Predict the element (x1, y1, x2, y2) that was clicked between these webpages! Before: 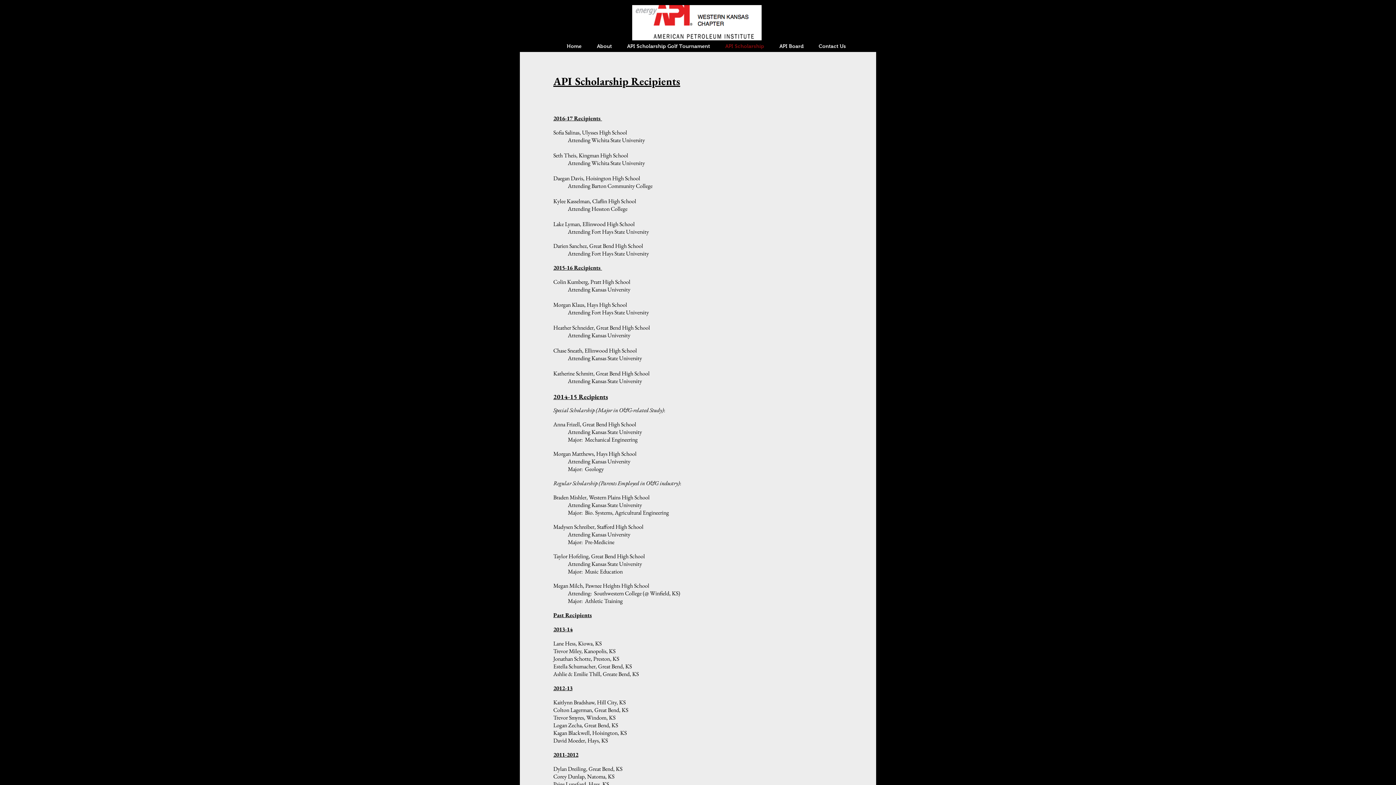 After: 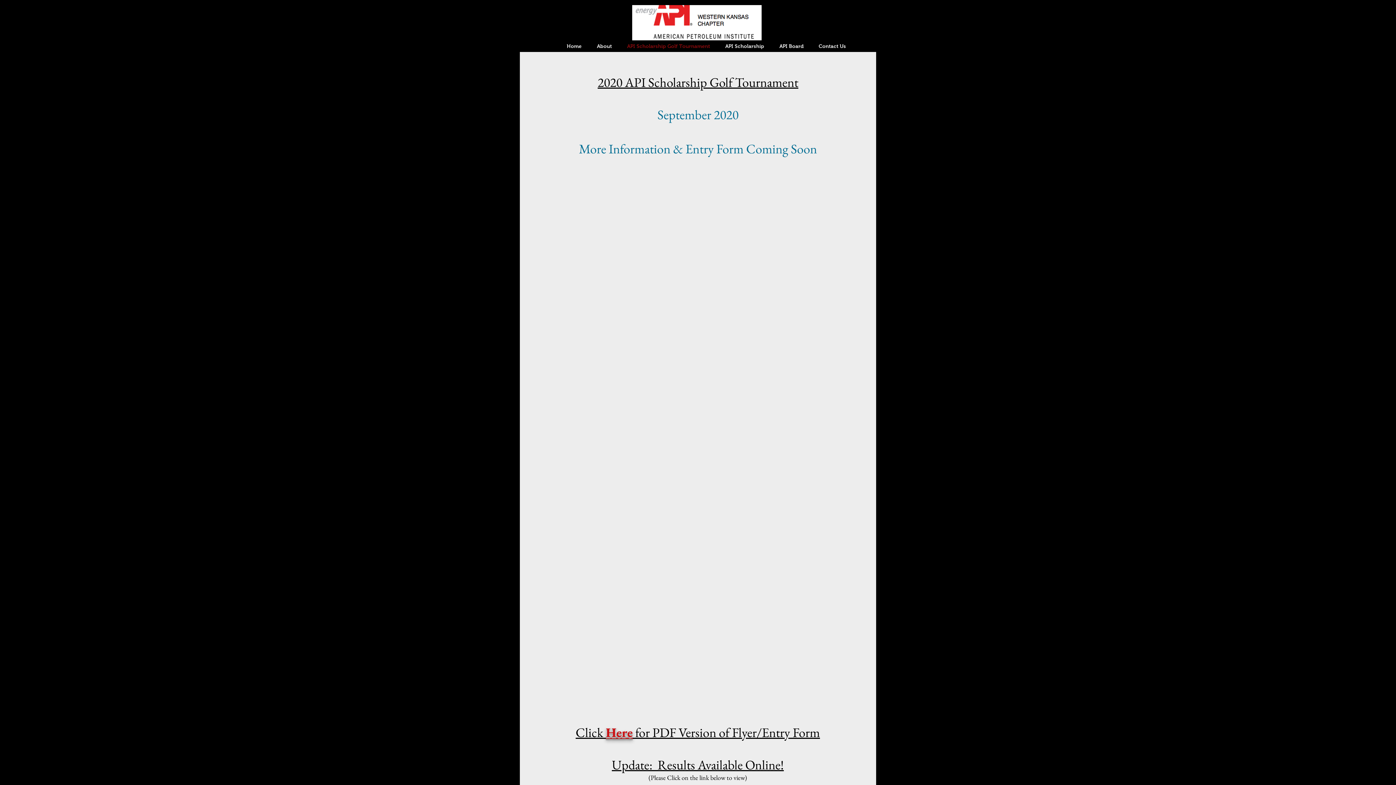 Action: bbox: (619, 42, 717, 50) label: API Scholarship Golf Tournament